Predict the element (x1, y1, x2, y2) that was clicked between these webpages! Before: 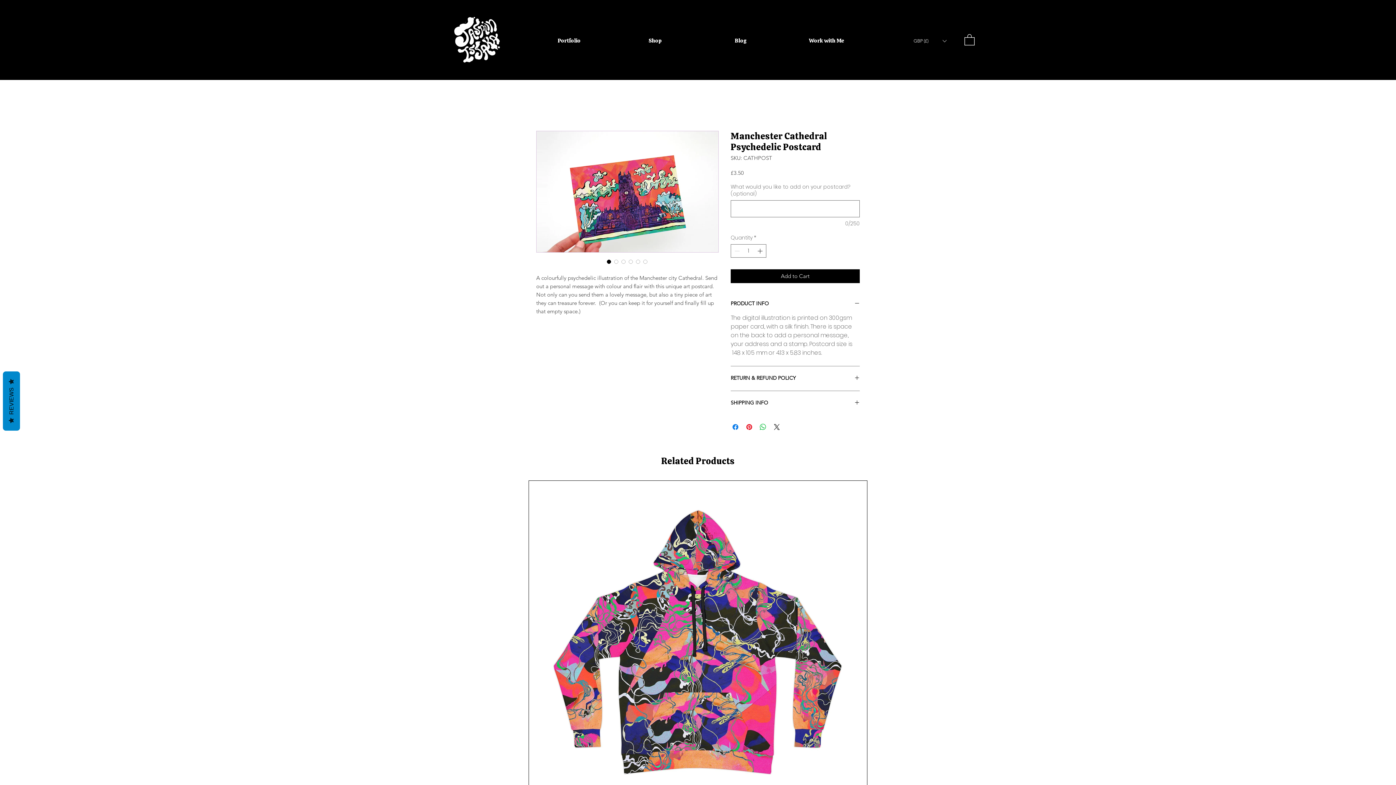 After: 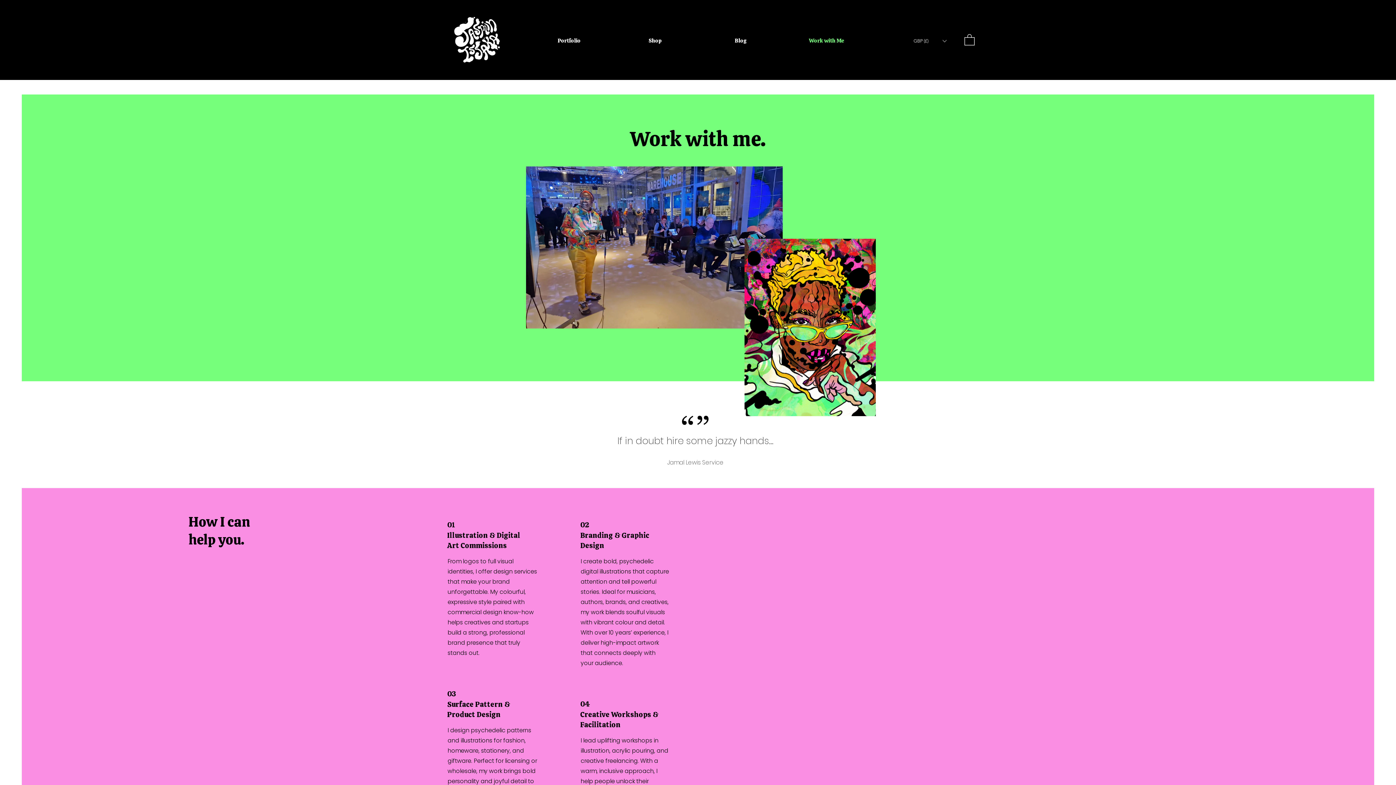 Action: label: Work with Me bbox: (784, 31, 869, 50)